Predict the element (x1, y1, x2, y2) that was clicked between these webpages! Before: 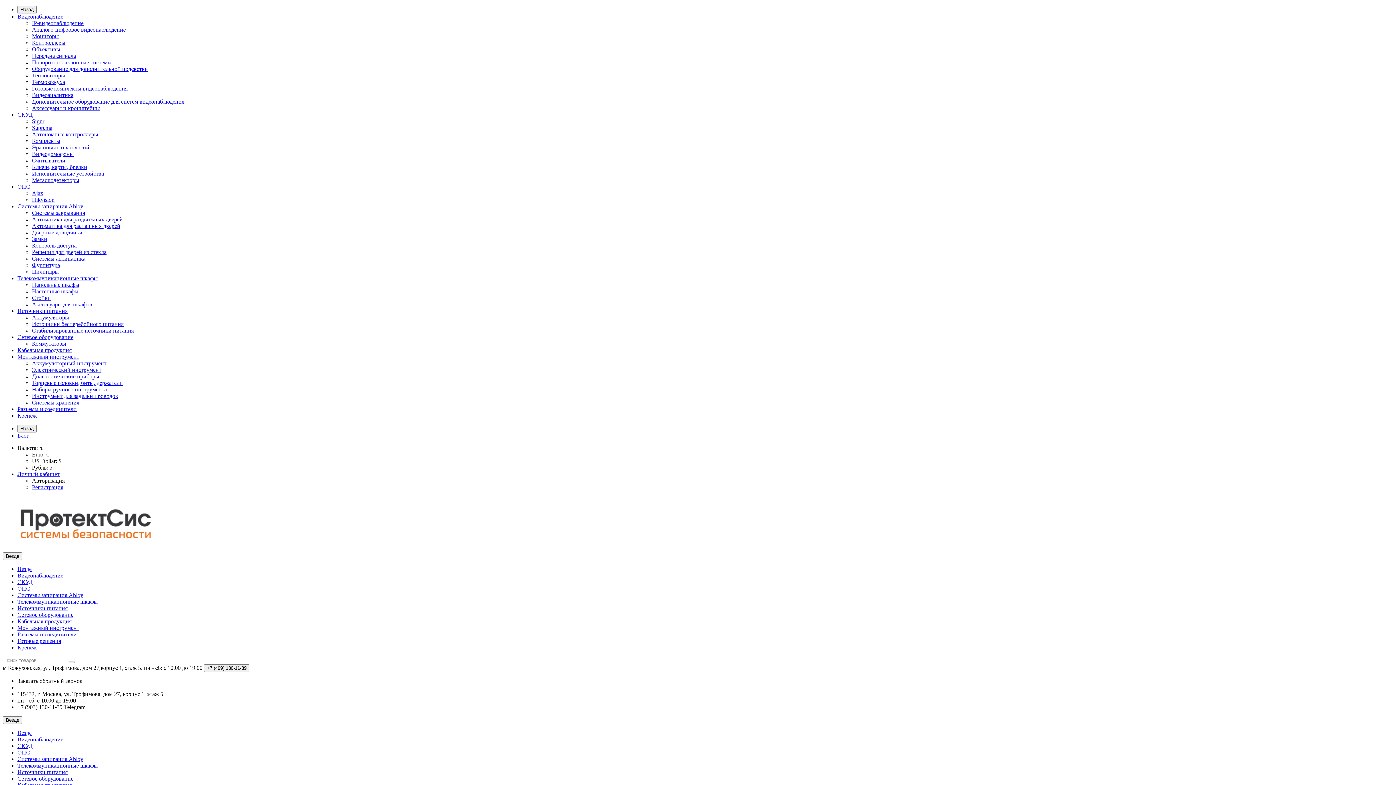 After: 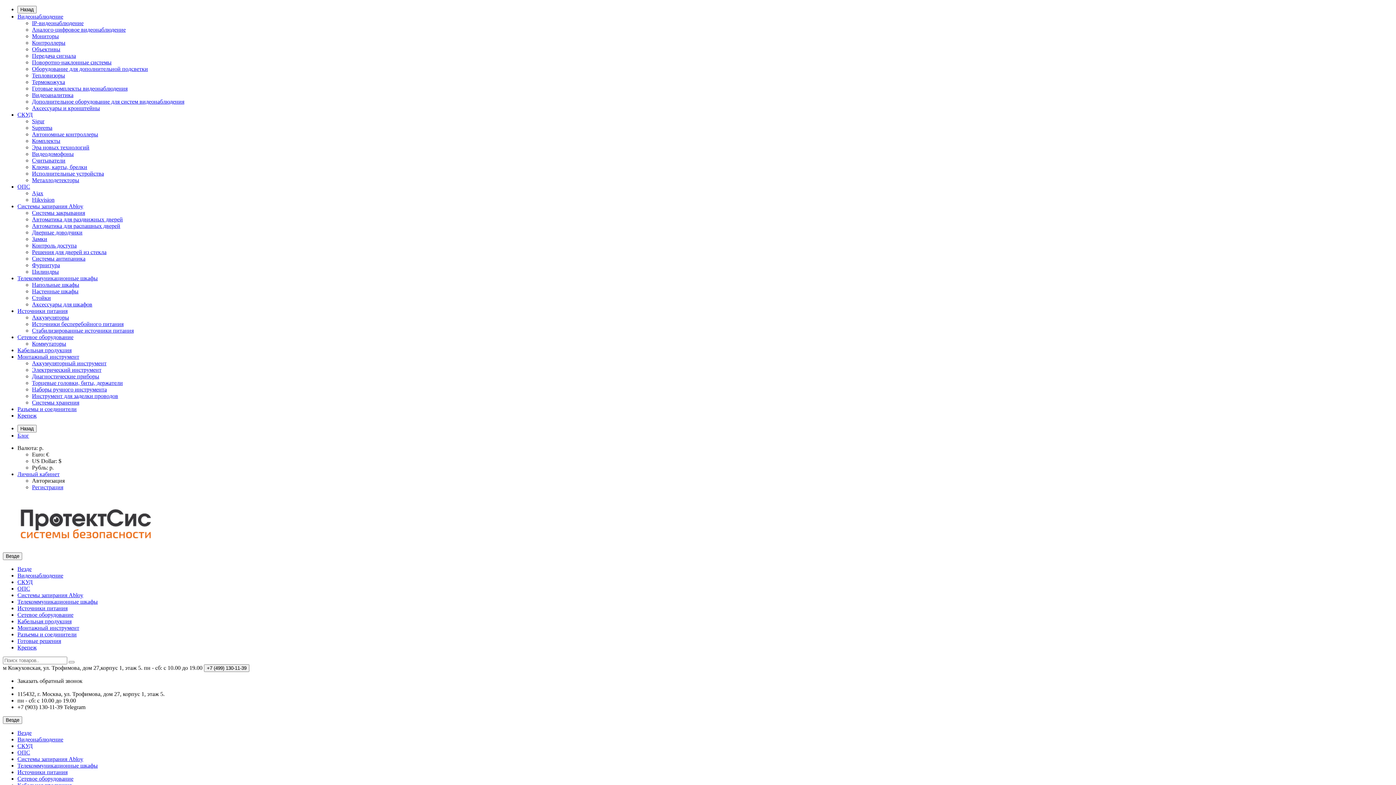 Action: bbox: (17, 183, 30, 189) label: ОПС